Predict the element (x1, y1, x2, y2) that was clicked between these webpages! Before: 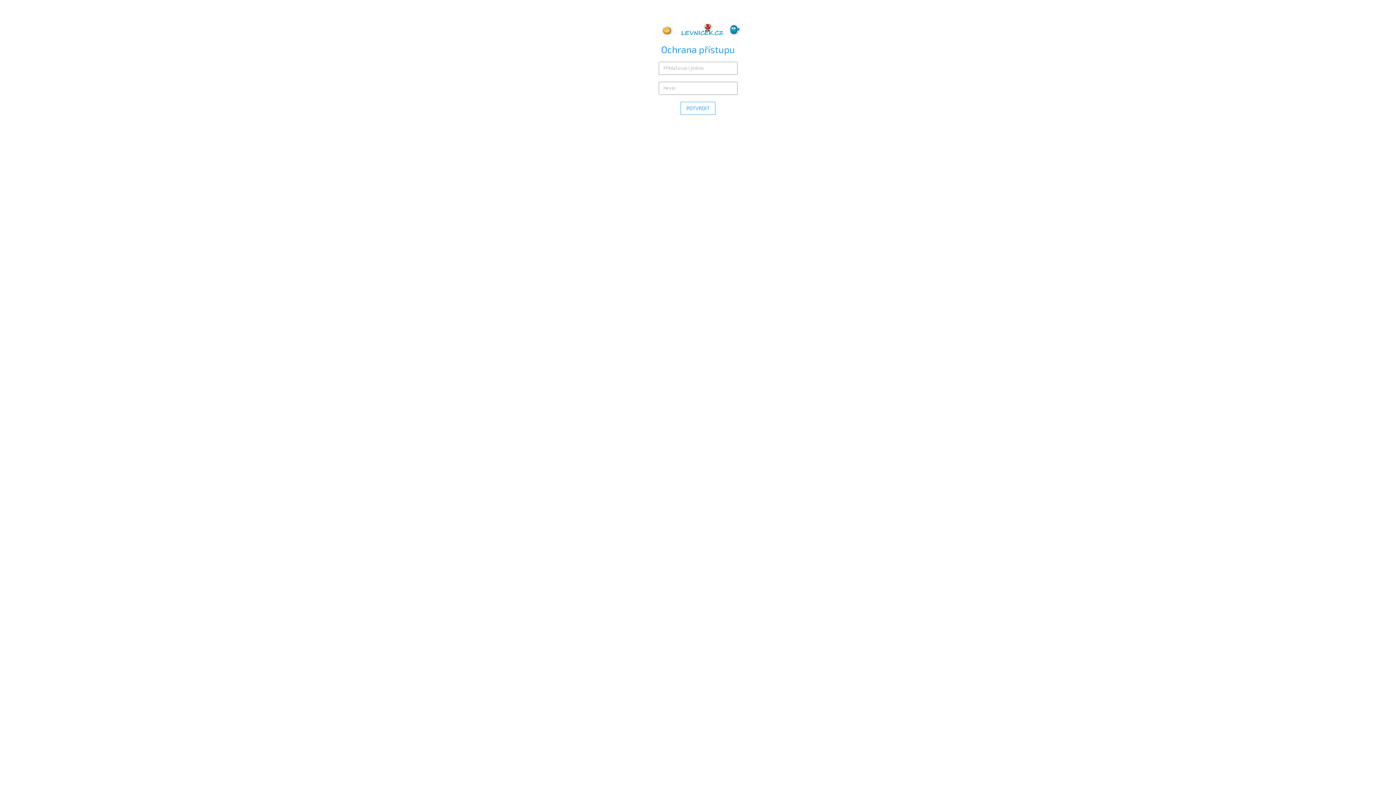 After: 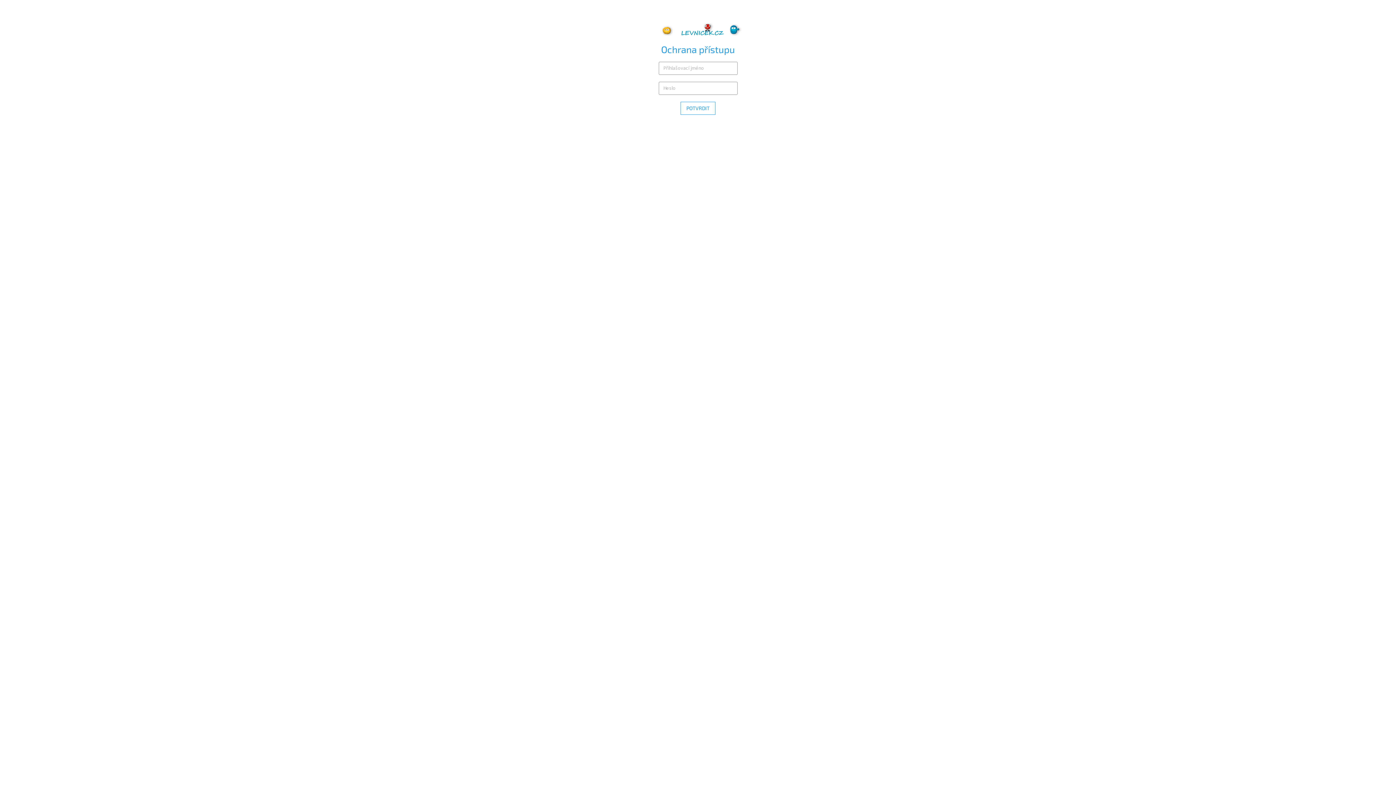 Action: bbox: (654, 25, 741, 32)